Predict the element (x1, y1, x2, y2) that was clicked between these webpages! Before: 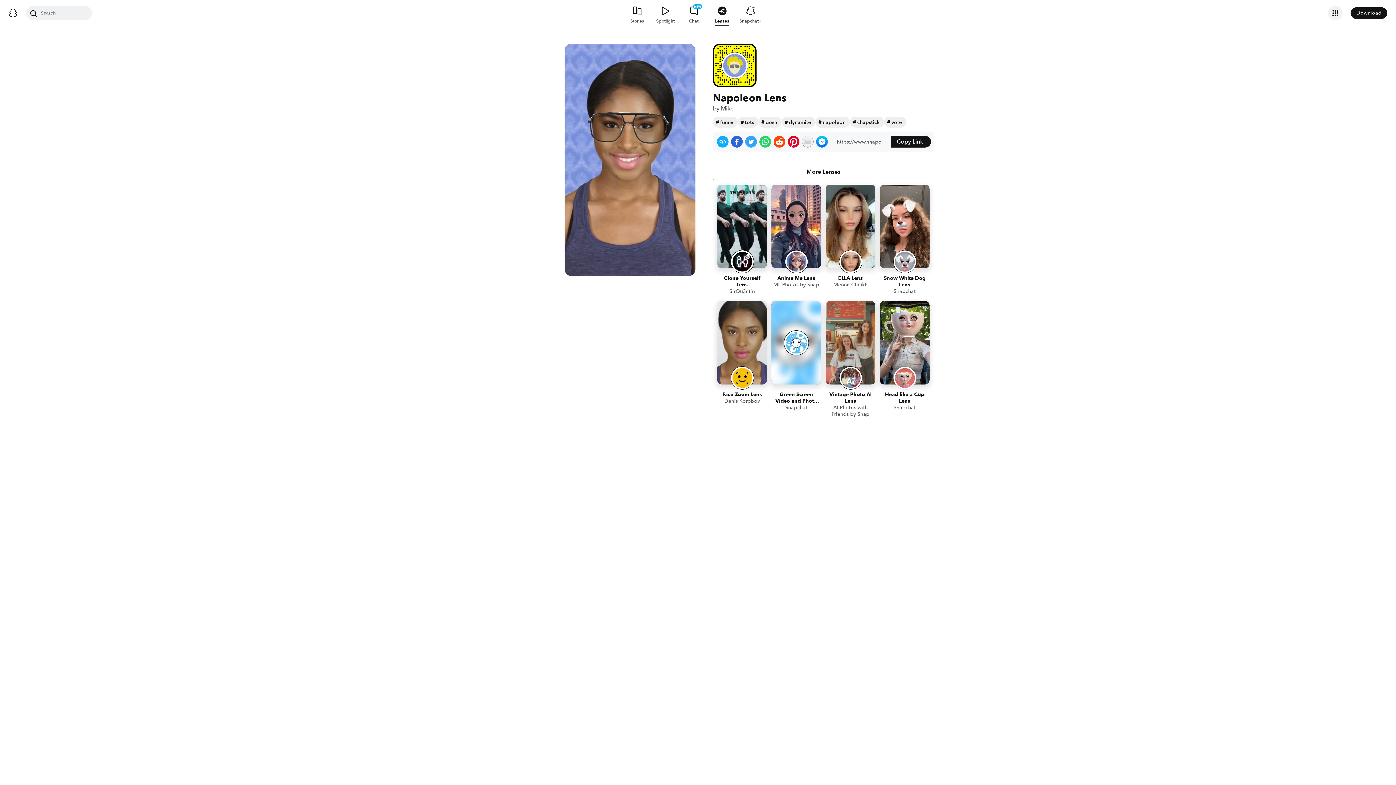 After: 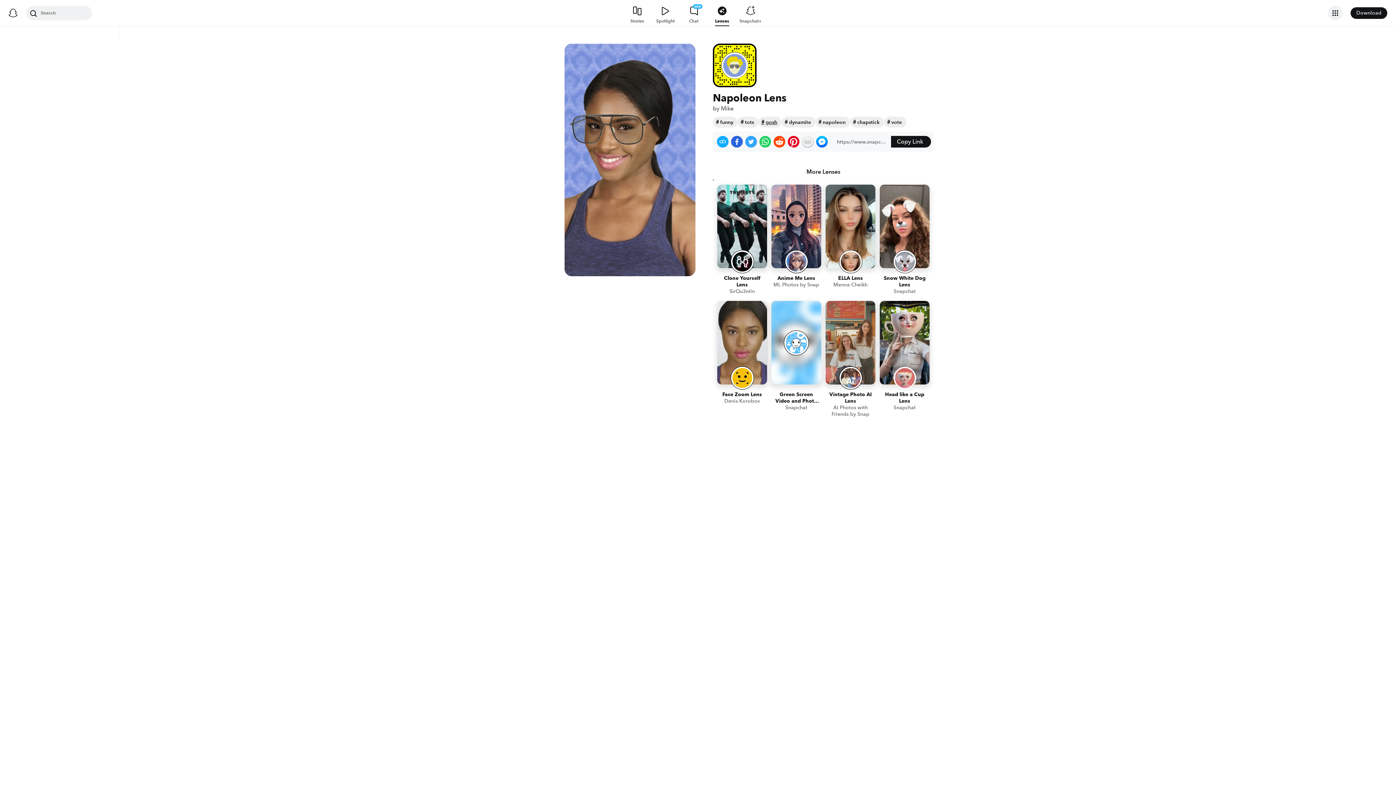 Action: label: gosh bbox: (758, 118, 781, 126)